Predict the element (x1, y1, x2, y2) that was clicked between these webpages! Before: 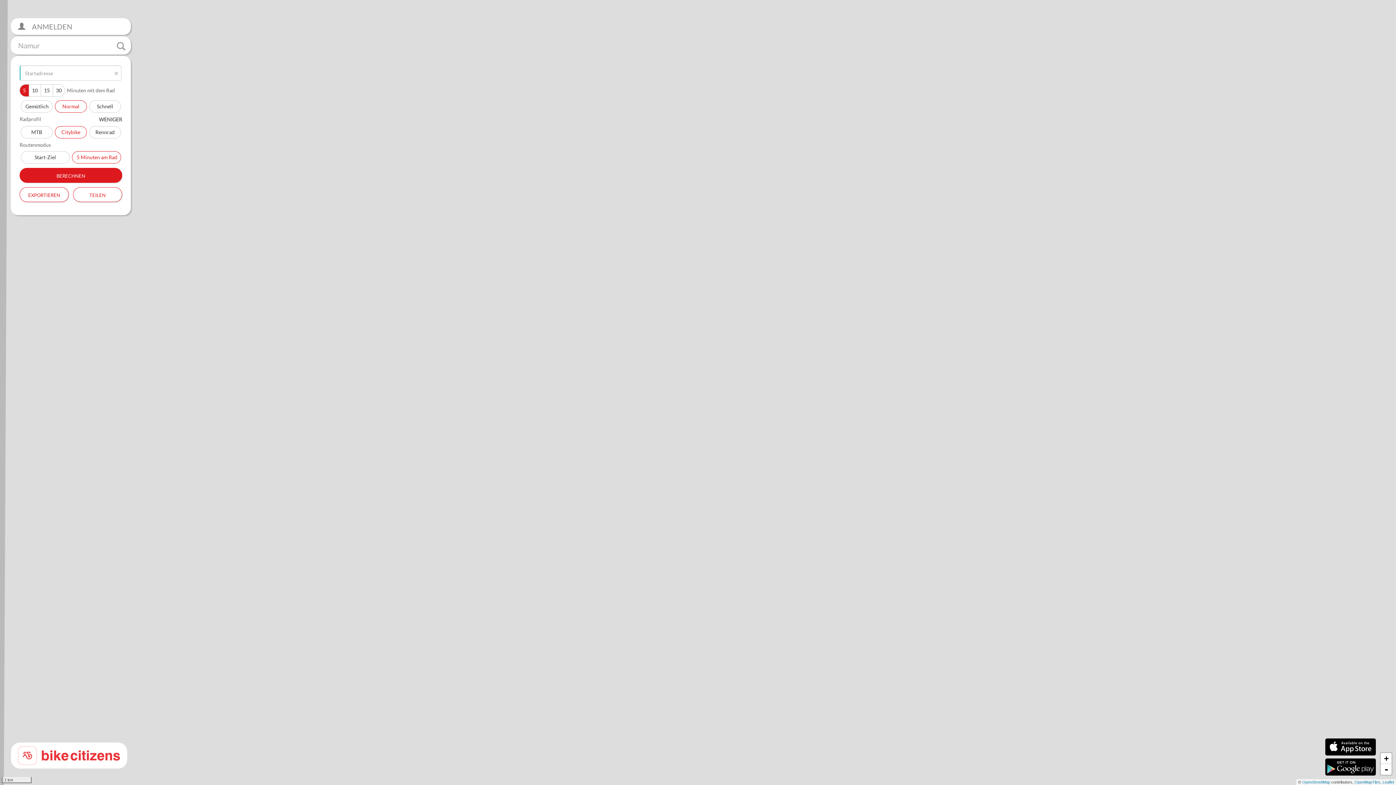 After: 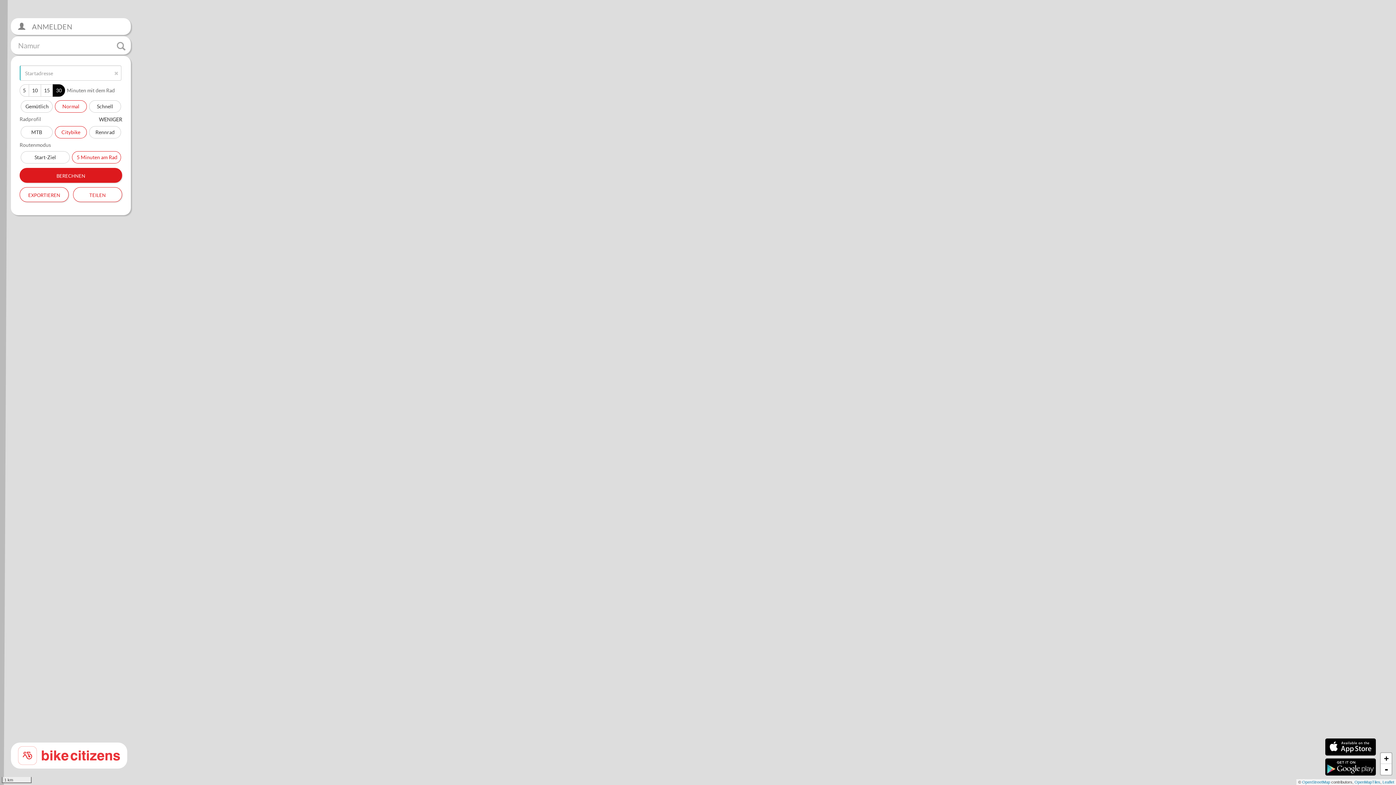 Action: bbox: (52, 84, 65, 96) label: 30